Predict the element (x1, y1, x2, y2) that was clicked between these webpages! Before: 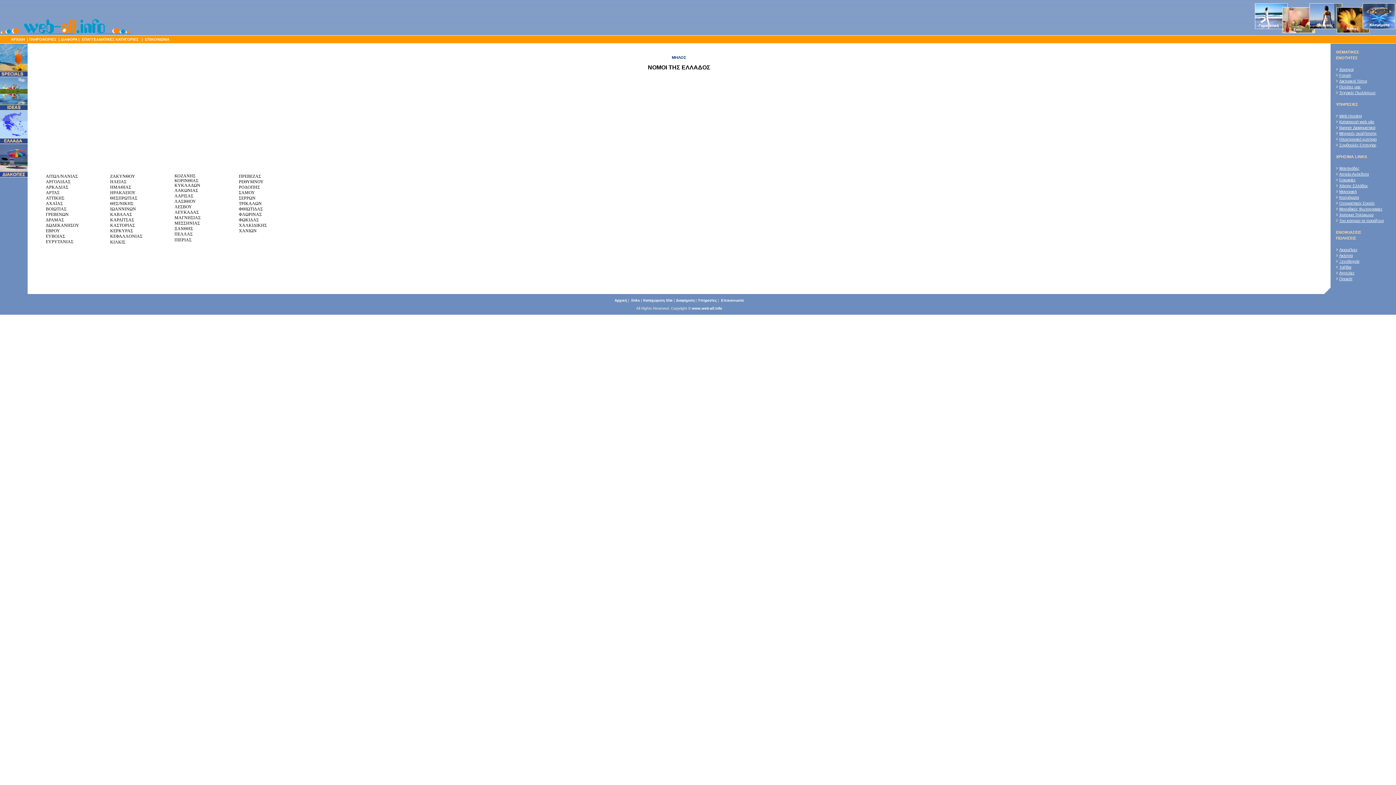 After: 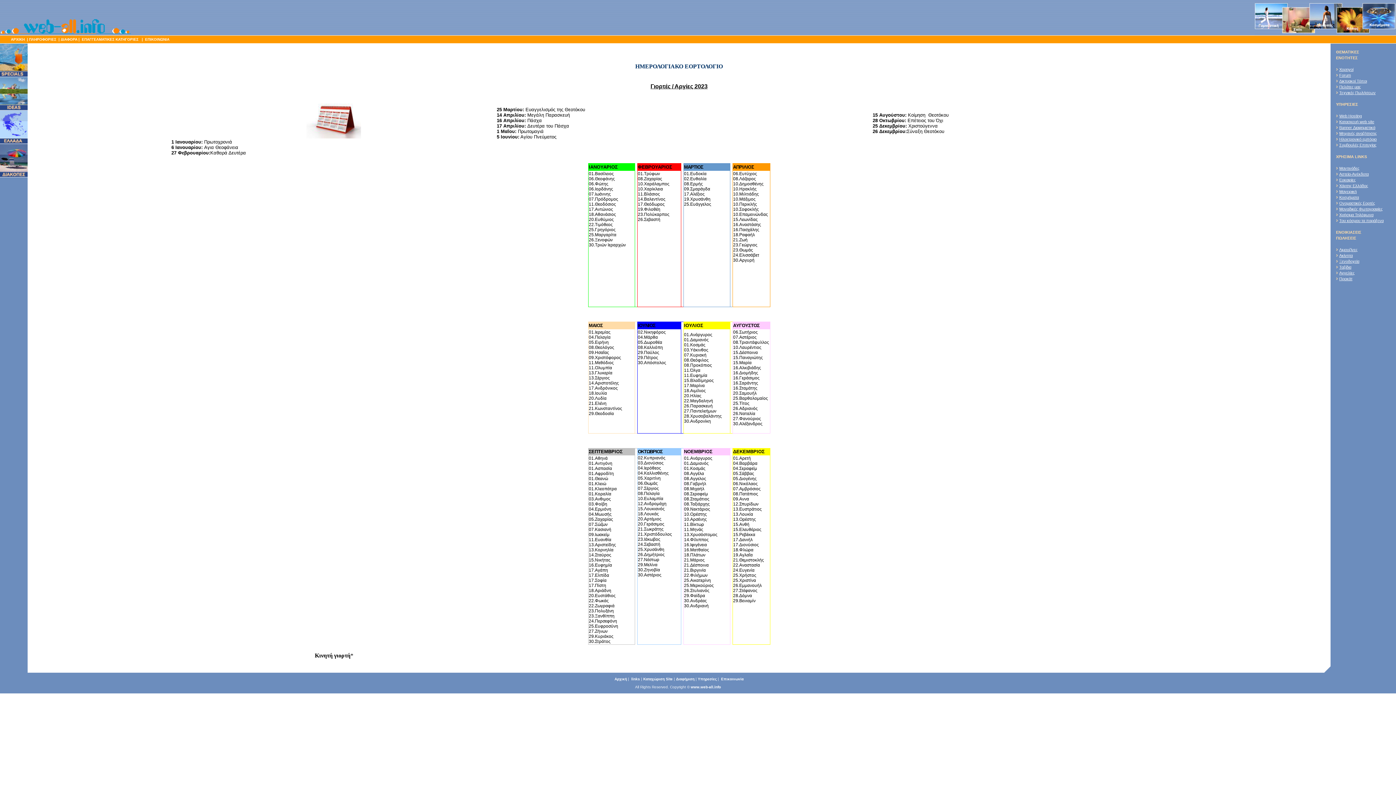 Action: label: Ονομαστικές Εορτές bbox: (1339, 201, 1375, 205)